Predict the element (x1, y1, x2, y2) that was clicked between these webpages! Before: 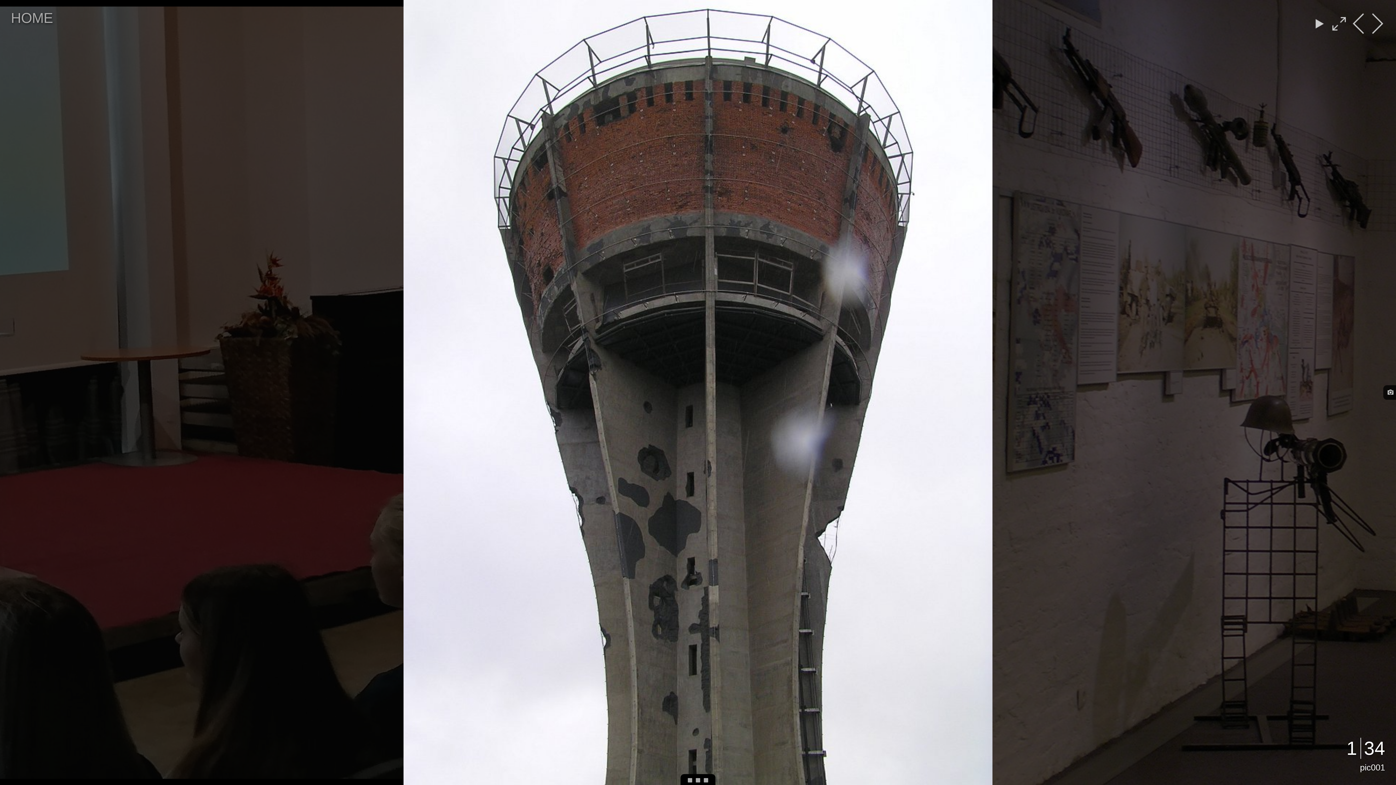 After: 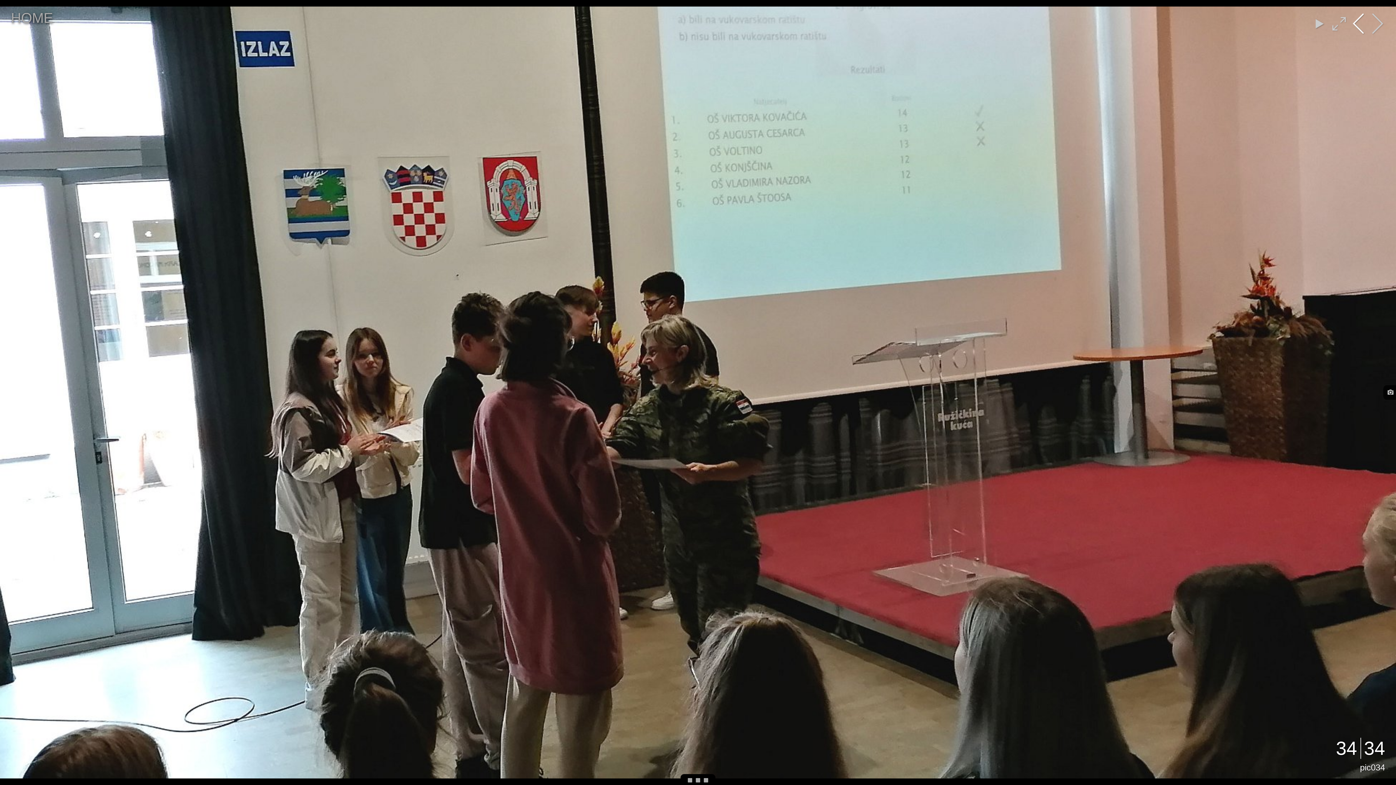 Action: label:   bbox: (1351, 10, 1367, 36)